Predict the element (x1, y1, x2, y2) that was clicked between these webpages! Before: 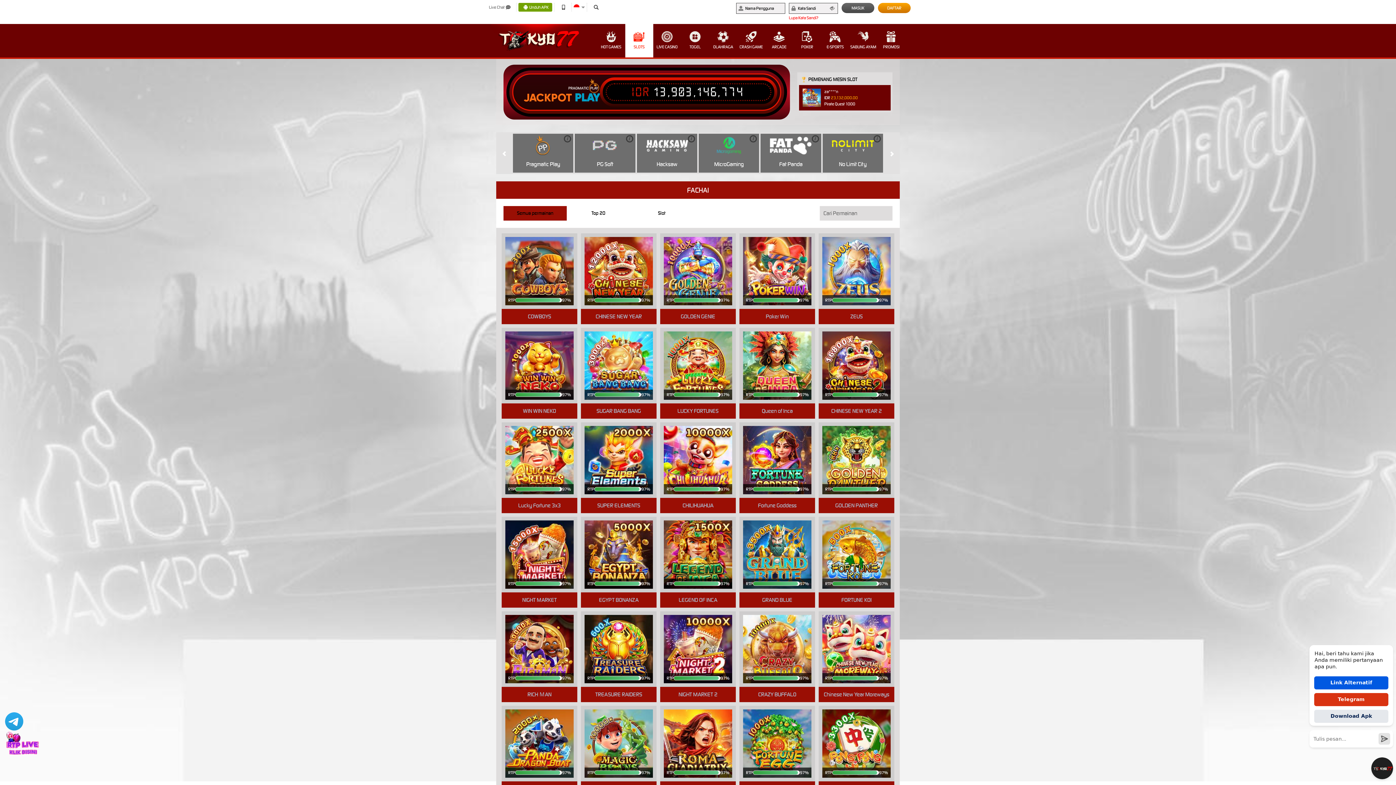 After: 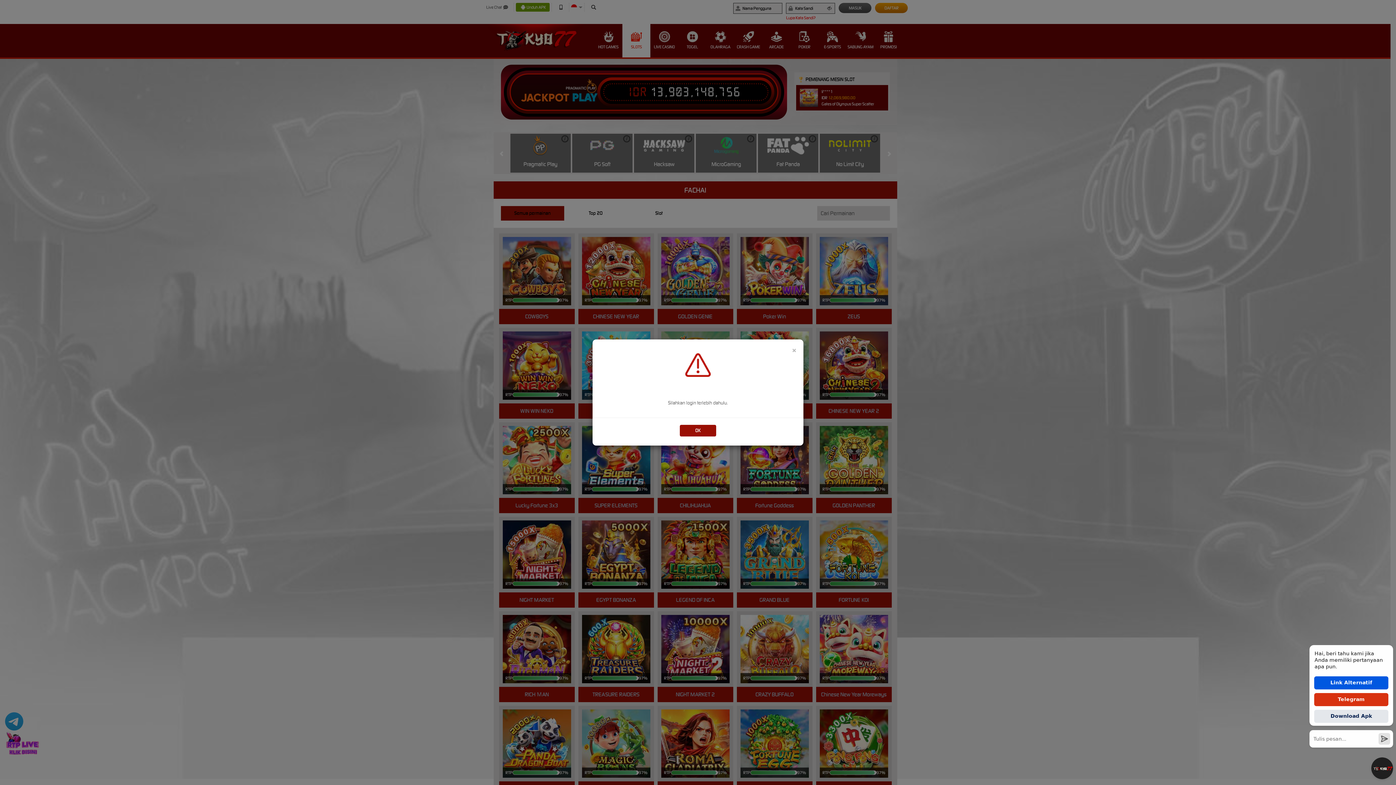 Action: bbox: (671, 547, 724, 562) label: MAIN